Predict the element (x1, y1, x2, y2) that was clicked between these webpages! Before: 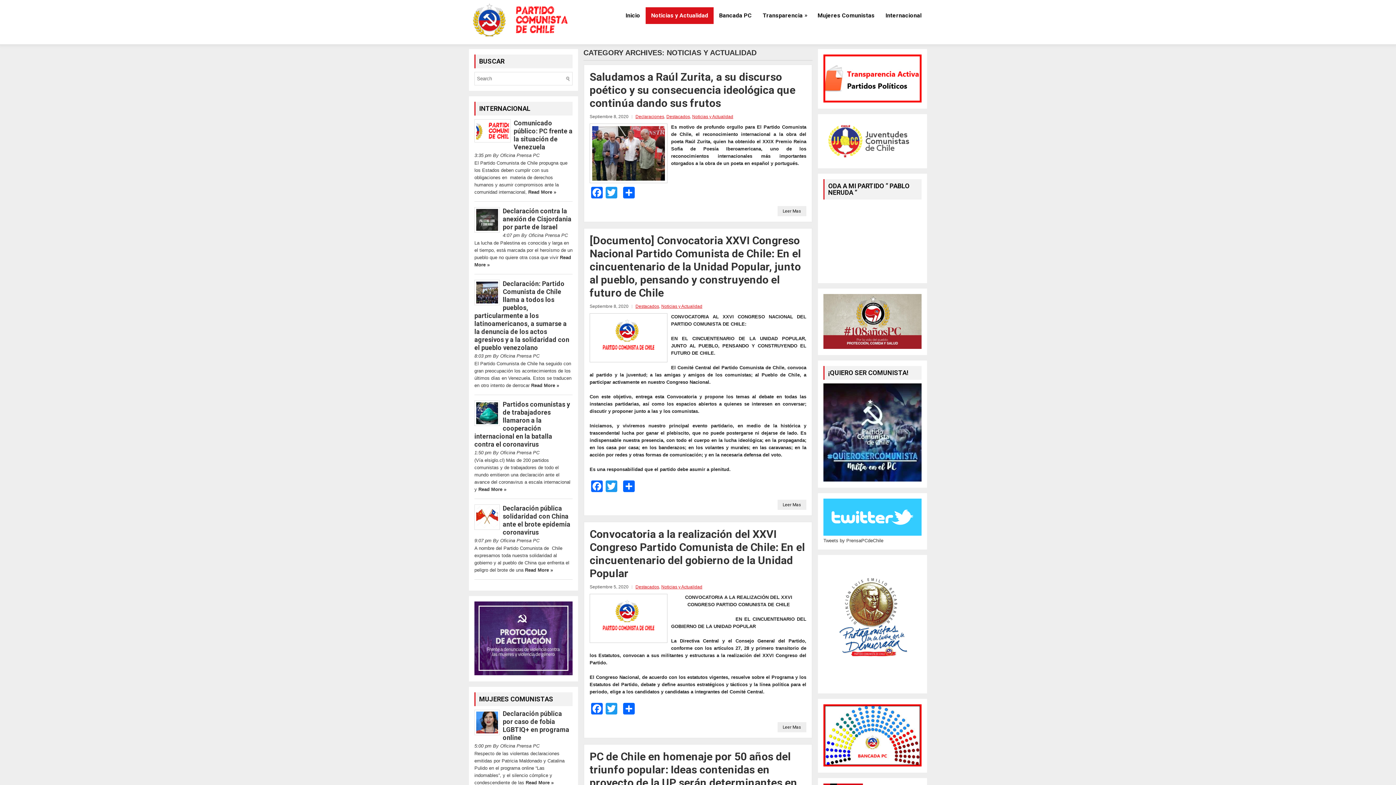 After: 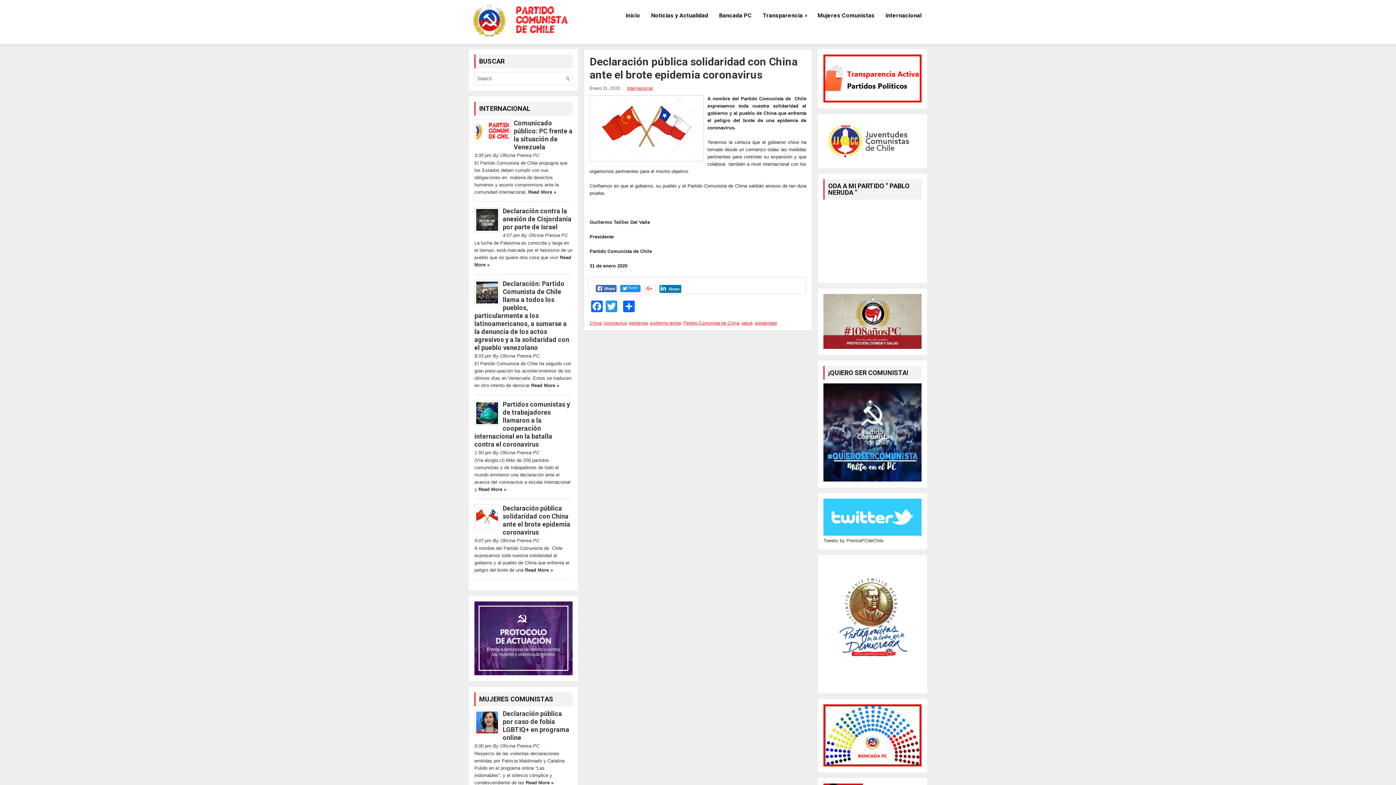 Action: label: Read More » bbox: (525, 567, 553, 573)